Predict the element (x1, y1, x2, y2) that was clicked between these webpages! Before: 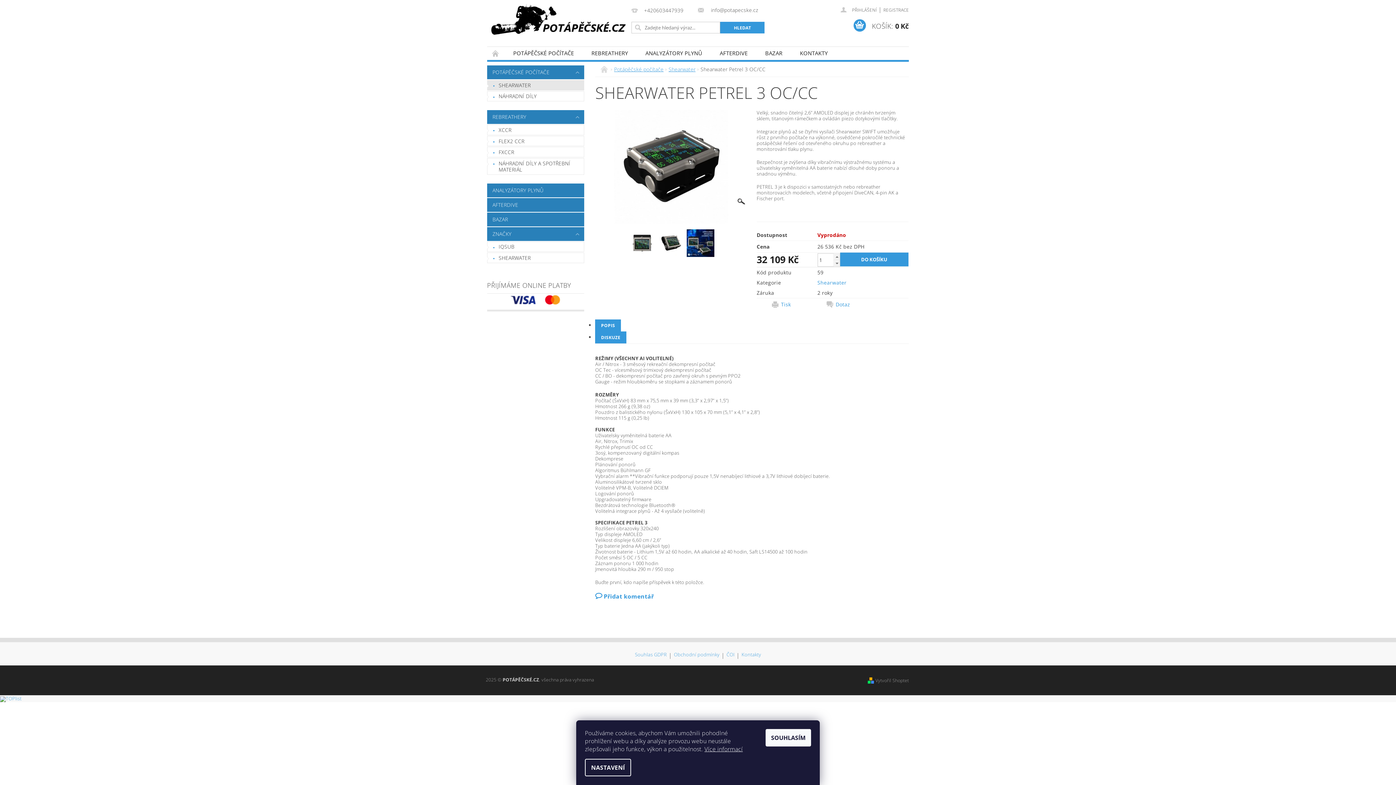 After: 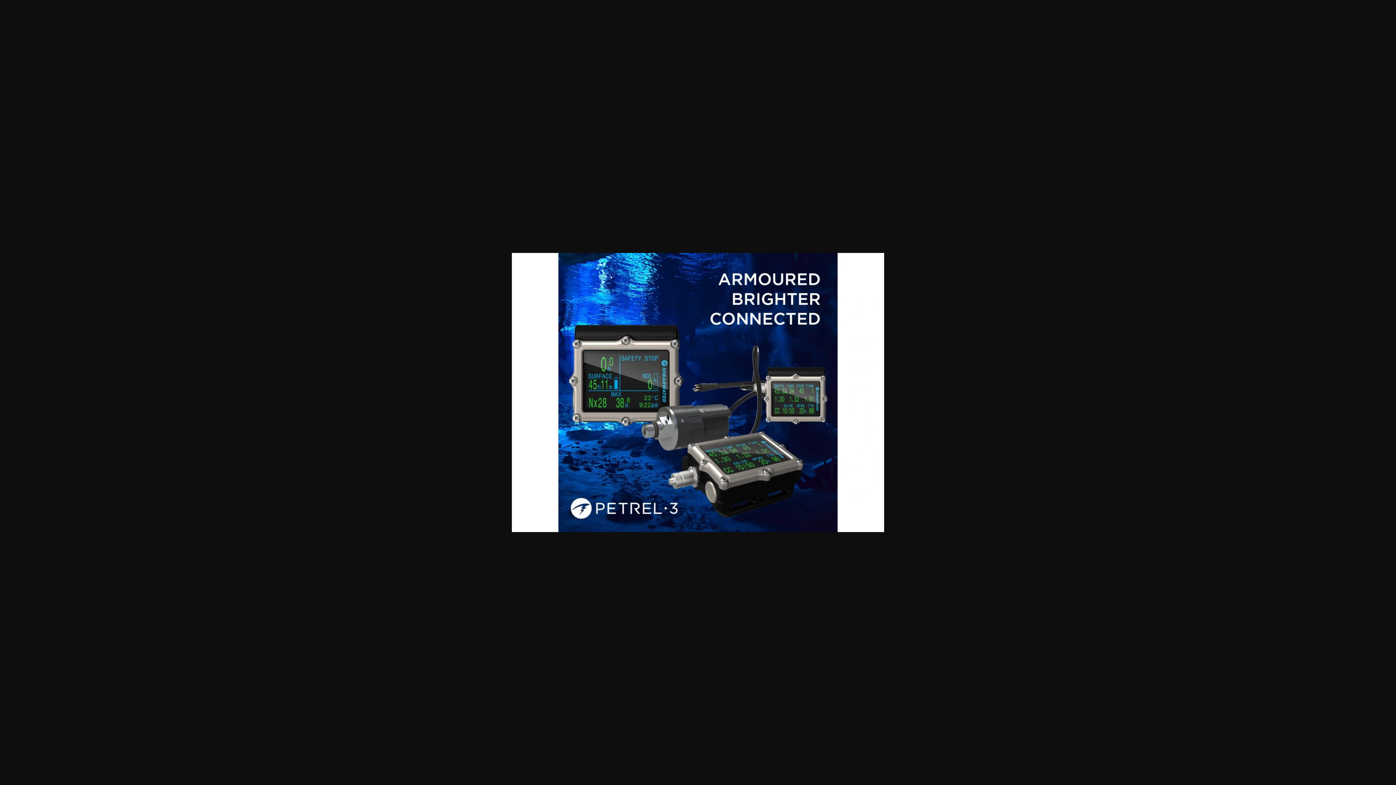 Action: bbox: (686, 229, 714, 260)